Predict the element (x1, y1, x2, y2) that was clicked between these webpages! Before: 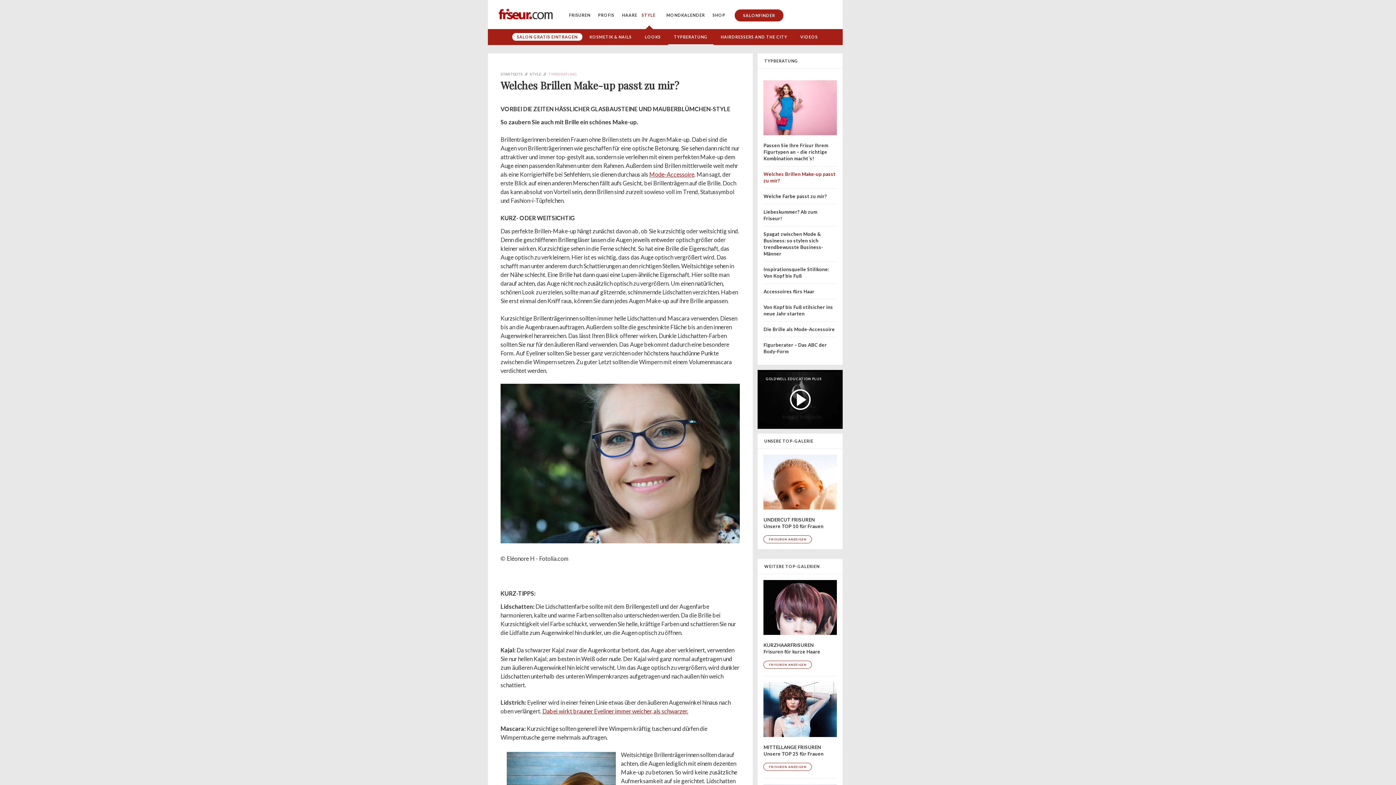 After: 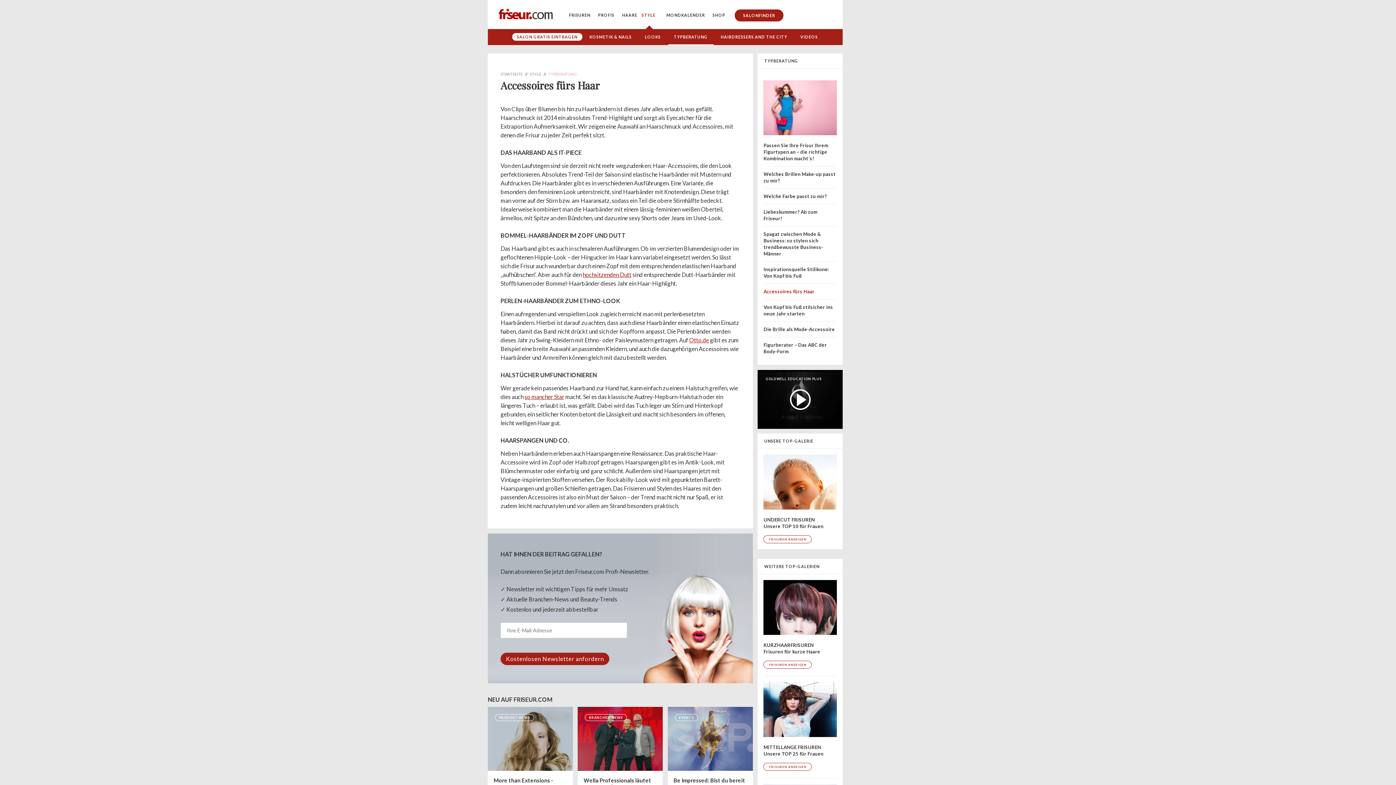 Action: bbox: (763, 288, 837, 299) label: Accessoires fürs Haar